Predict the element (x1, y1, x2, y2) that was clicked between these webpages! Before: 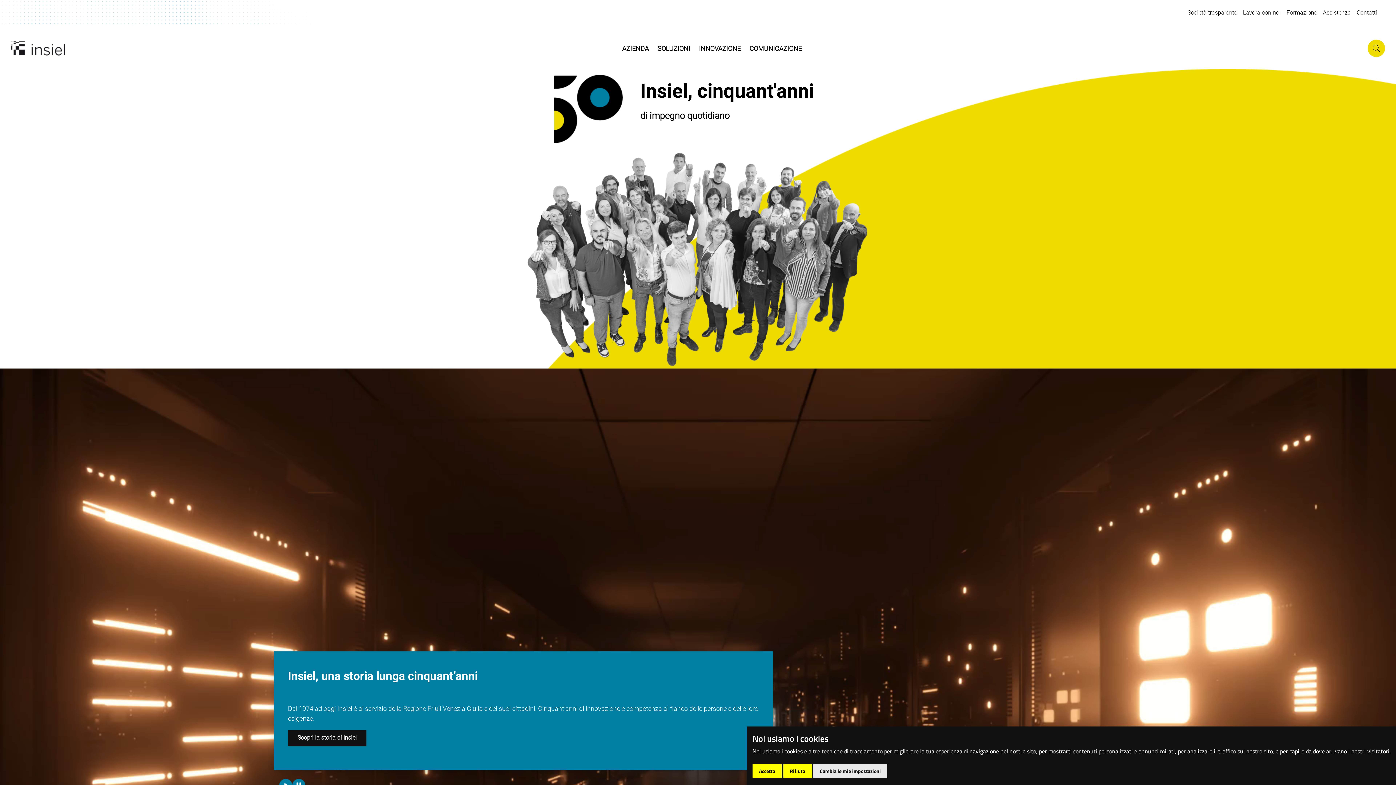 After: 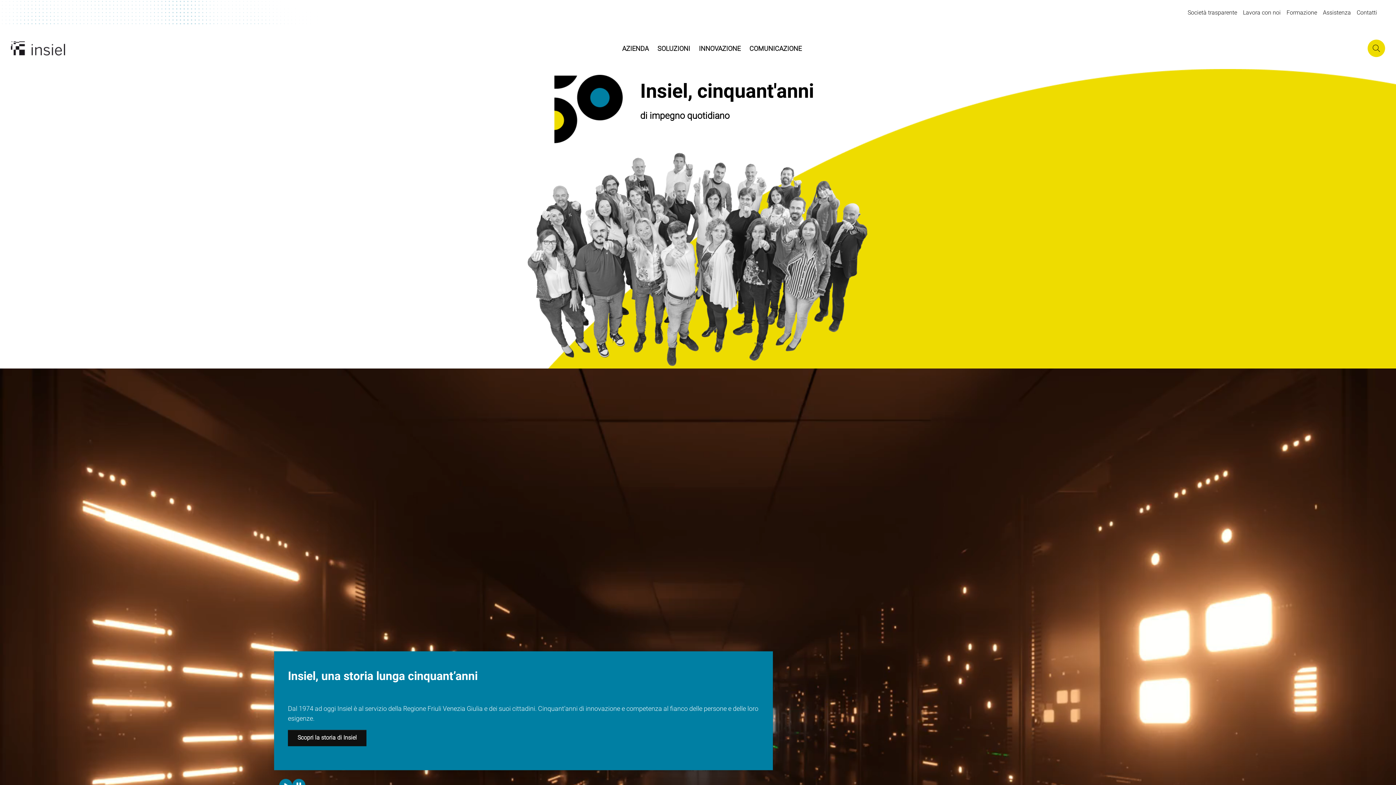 Action: bbox: (752, 764, 781, 778) label: Accetto